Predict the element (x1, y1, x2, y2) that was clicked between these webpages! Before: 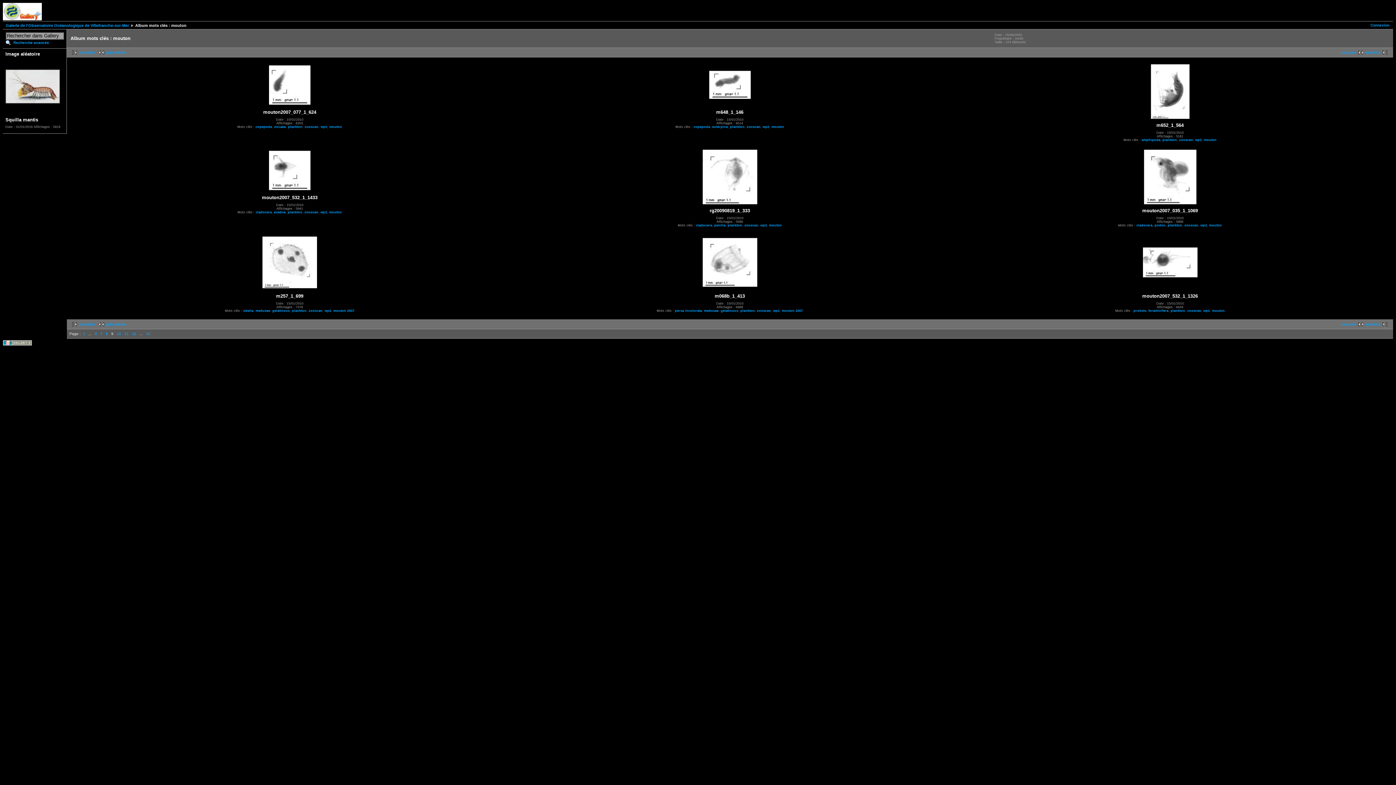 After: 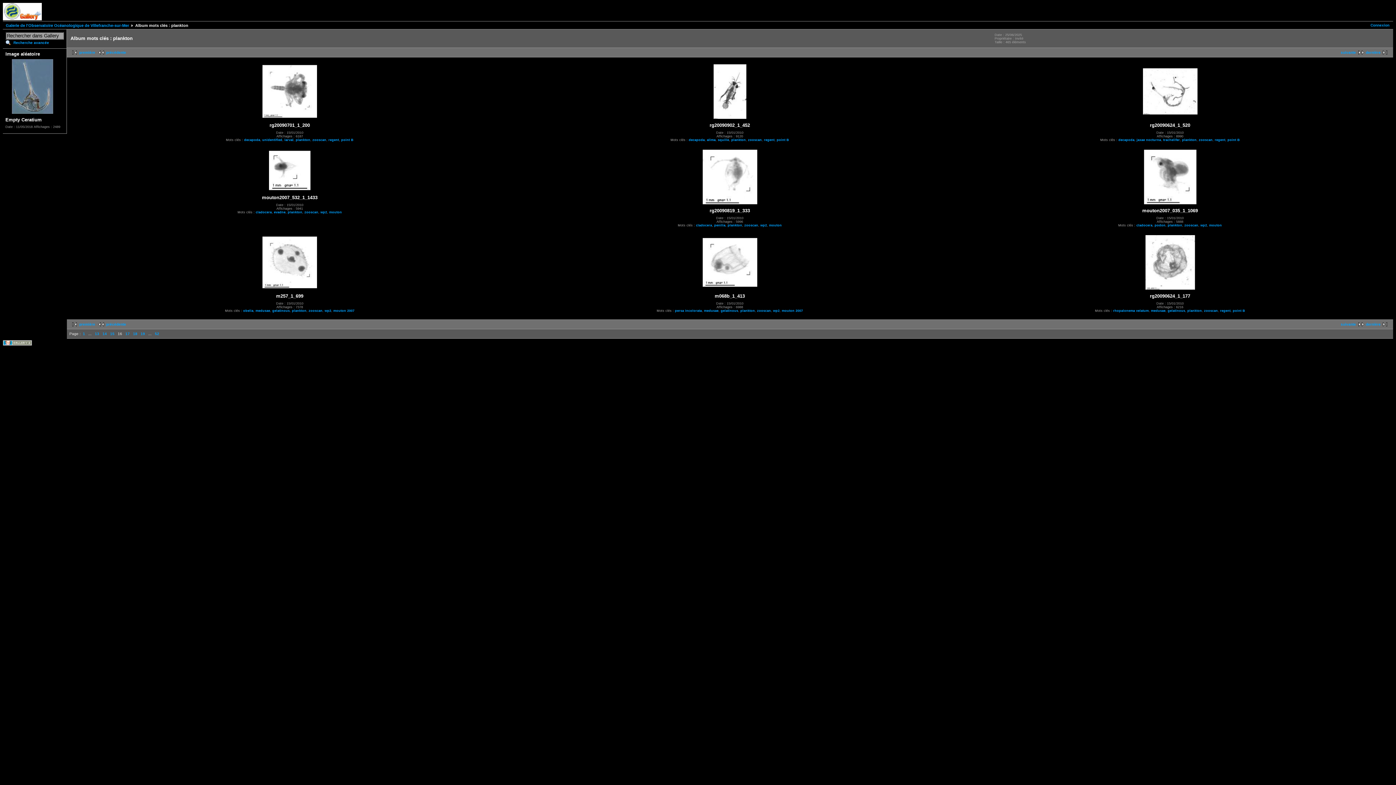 Action: bbox: (292, 308, 306, 312) label: plankton